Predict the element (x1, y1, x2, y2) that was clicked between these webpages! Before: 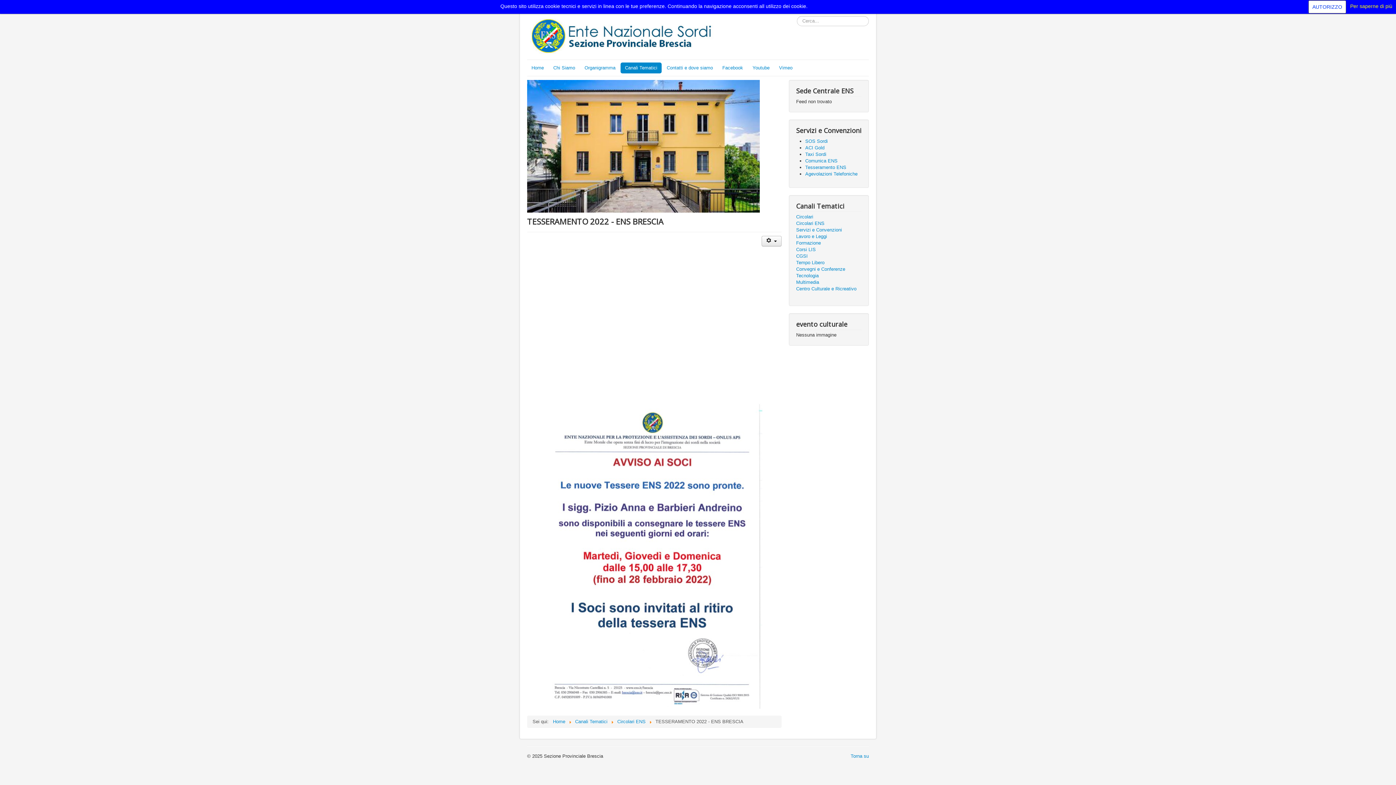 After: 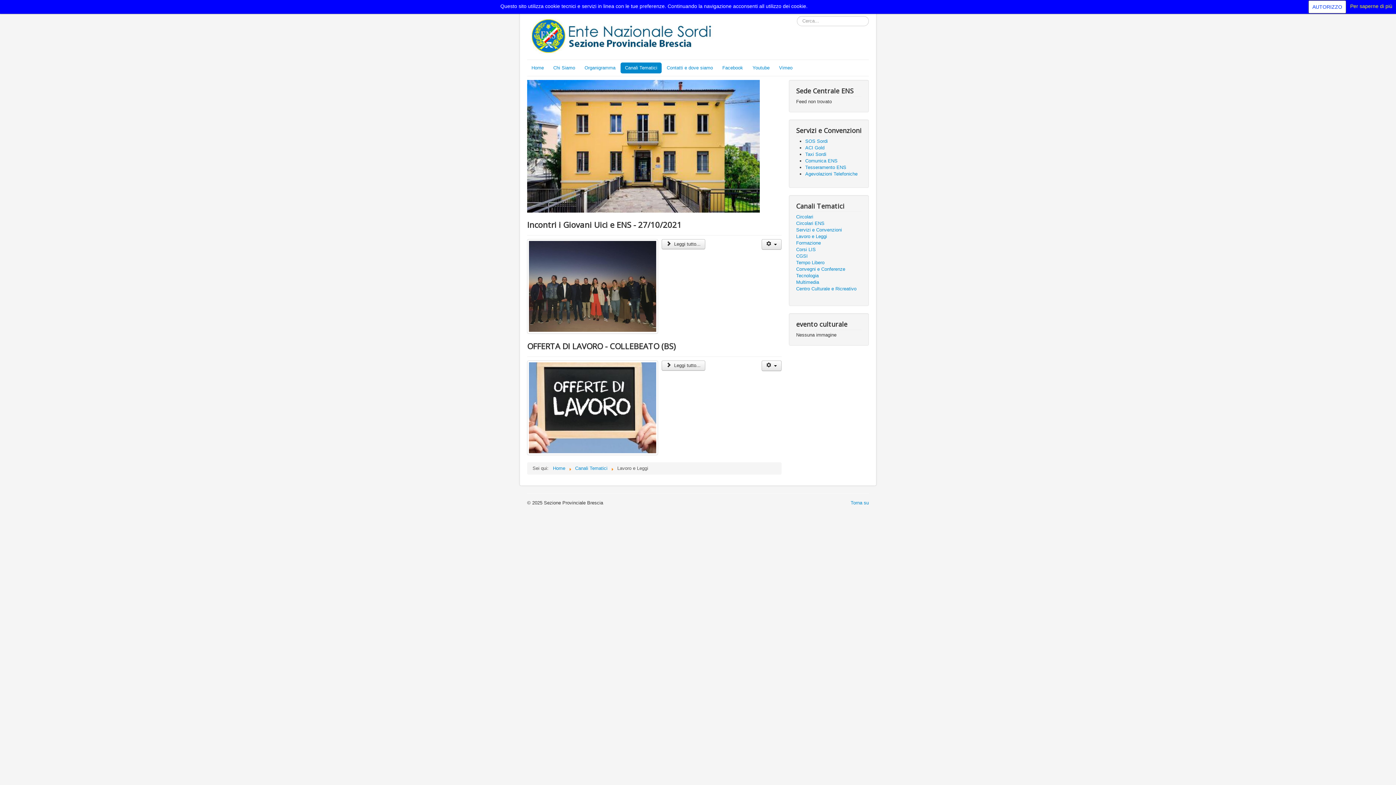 Action: label: Lavoro e Leggi bbox: (796, 233, 861, 240)